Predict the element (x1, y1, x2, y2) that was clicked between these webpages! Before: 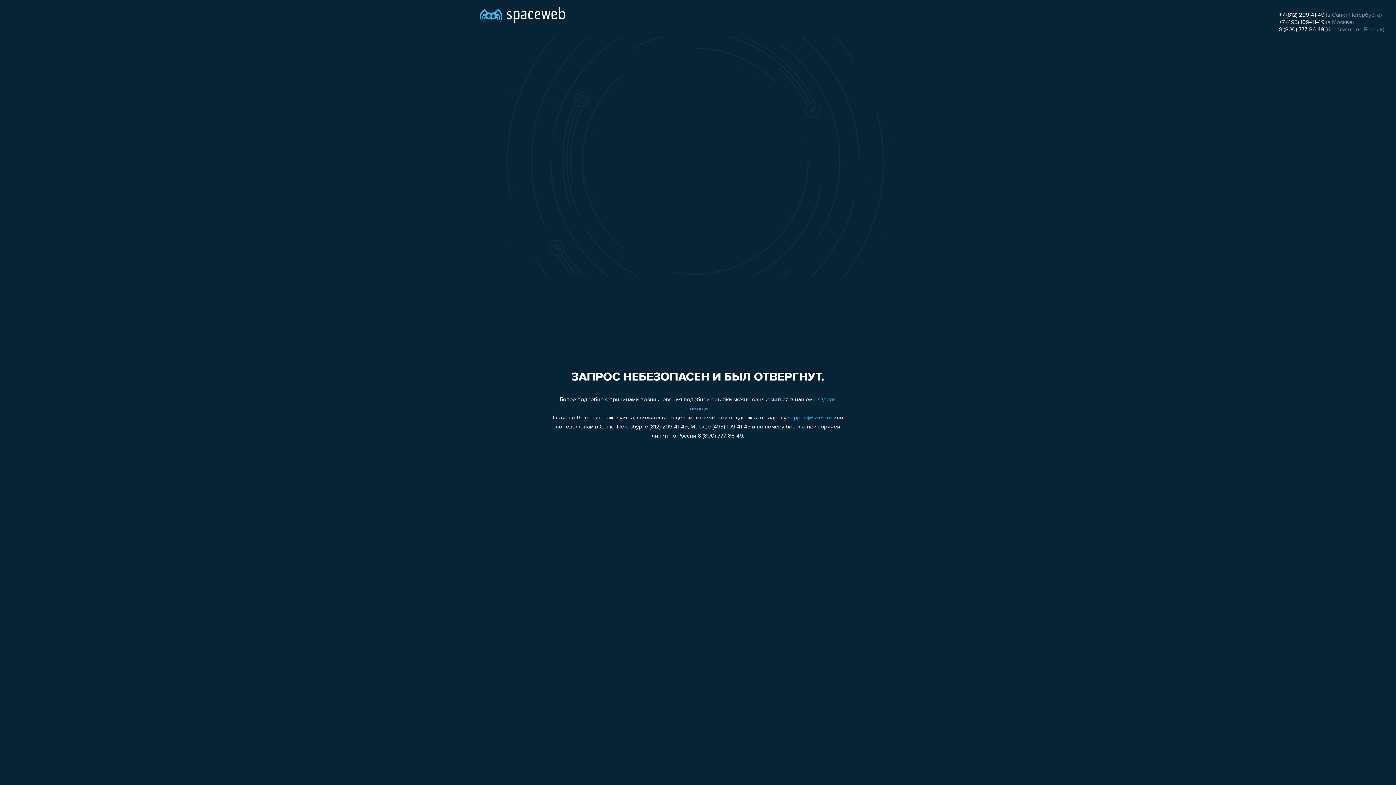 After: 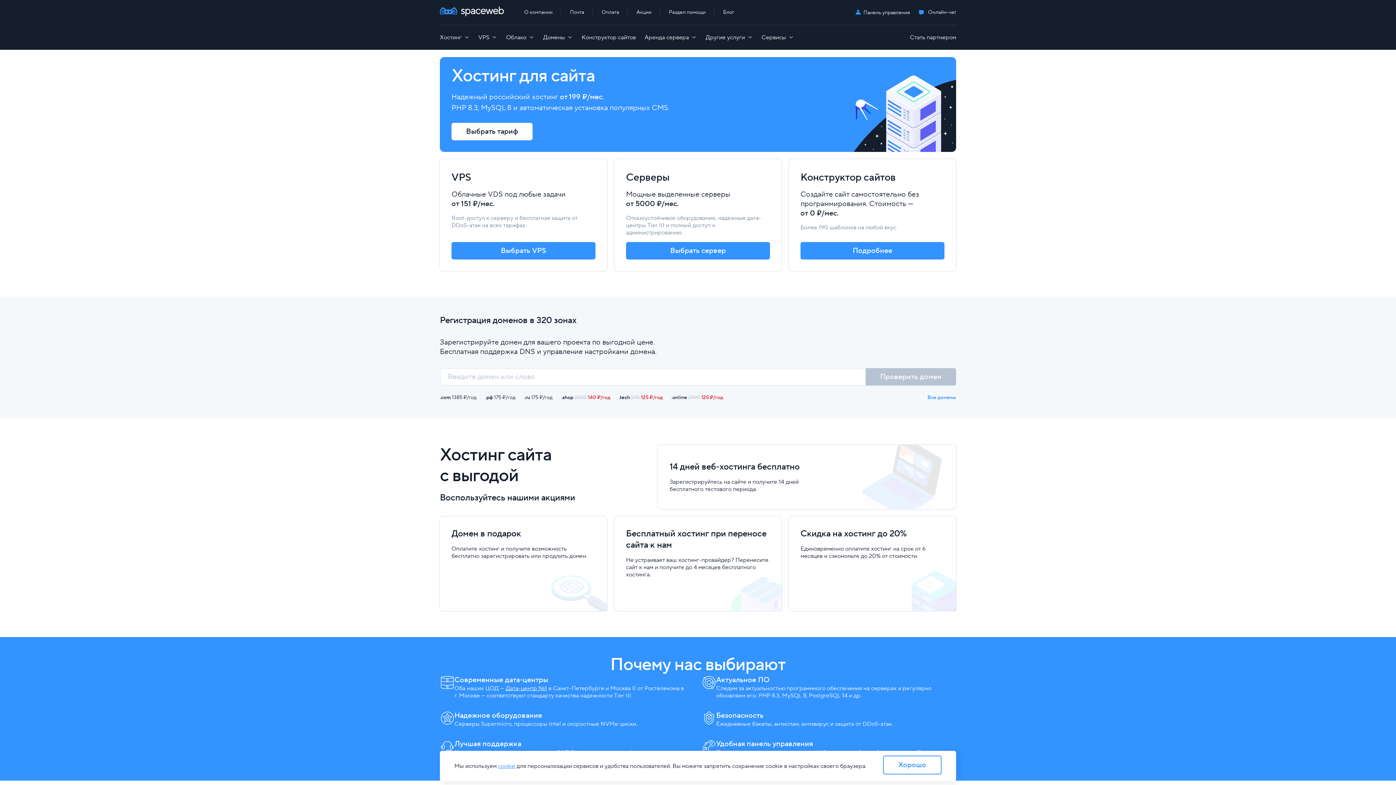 Action: bbox: (480, 0, 565, 25)